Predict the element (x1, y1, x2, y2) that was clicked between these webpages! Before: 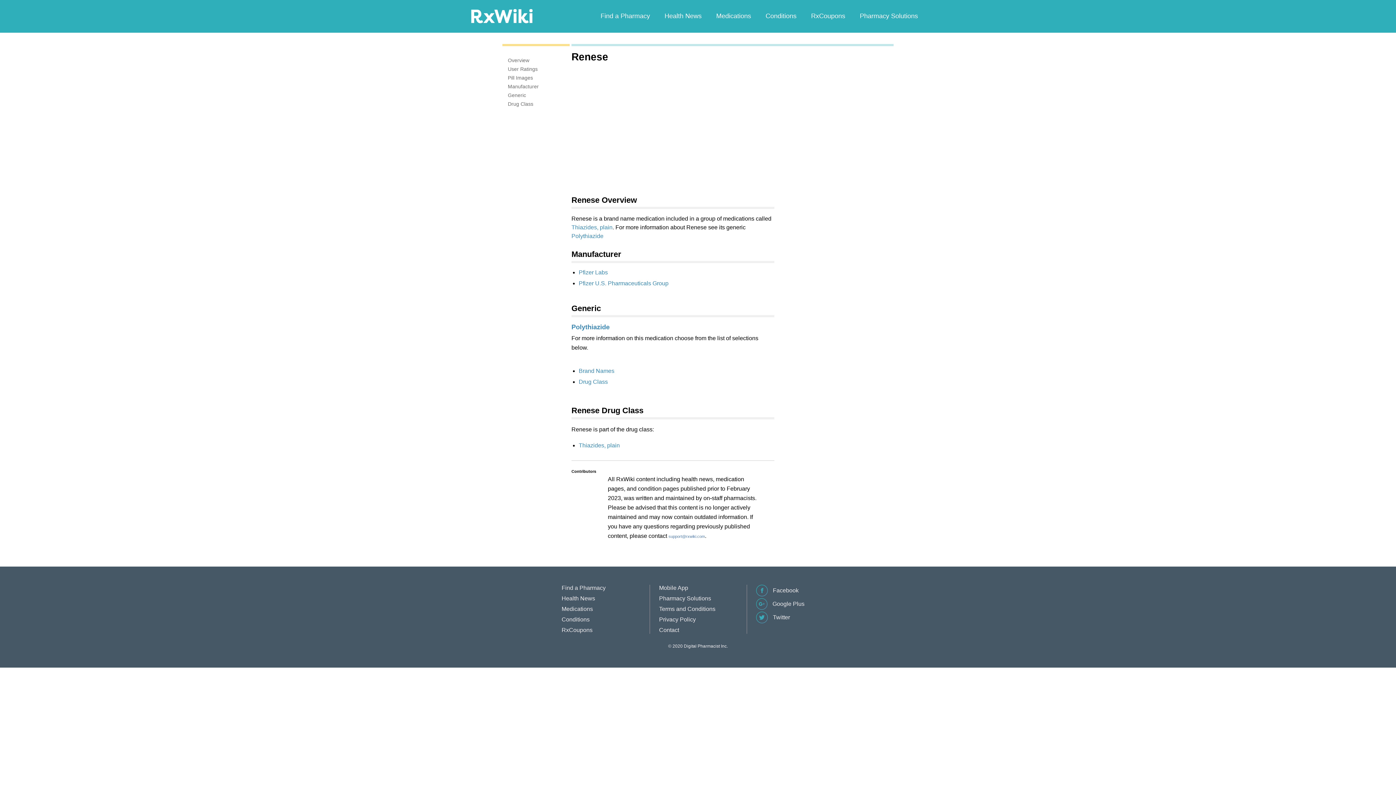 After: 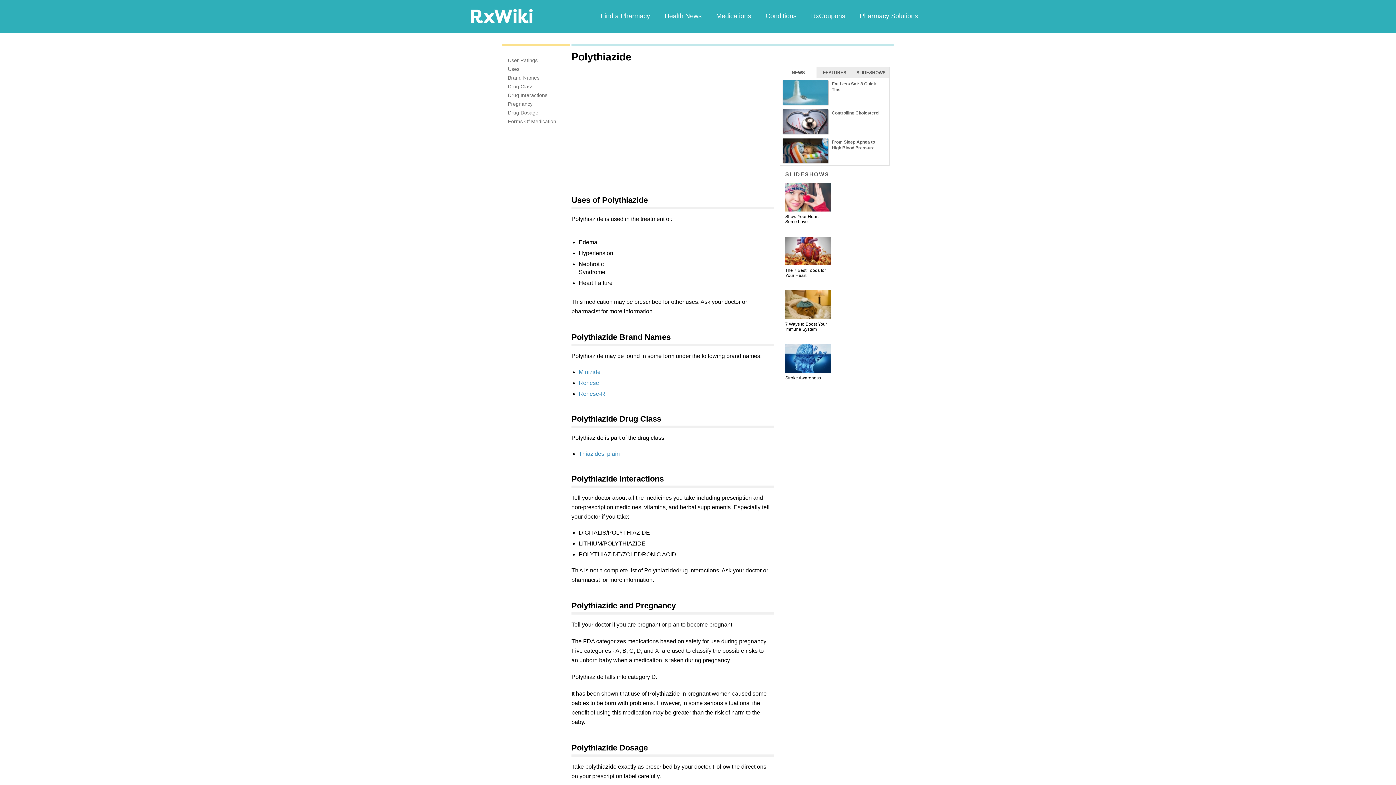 Action: label: Polythiazide bbox: (571, 323, 609, 330)